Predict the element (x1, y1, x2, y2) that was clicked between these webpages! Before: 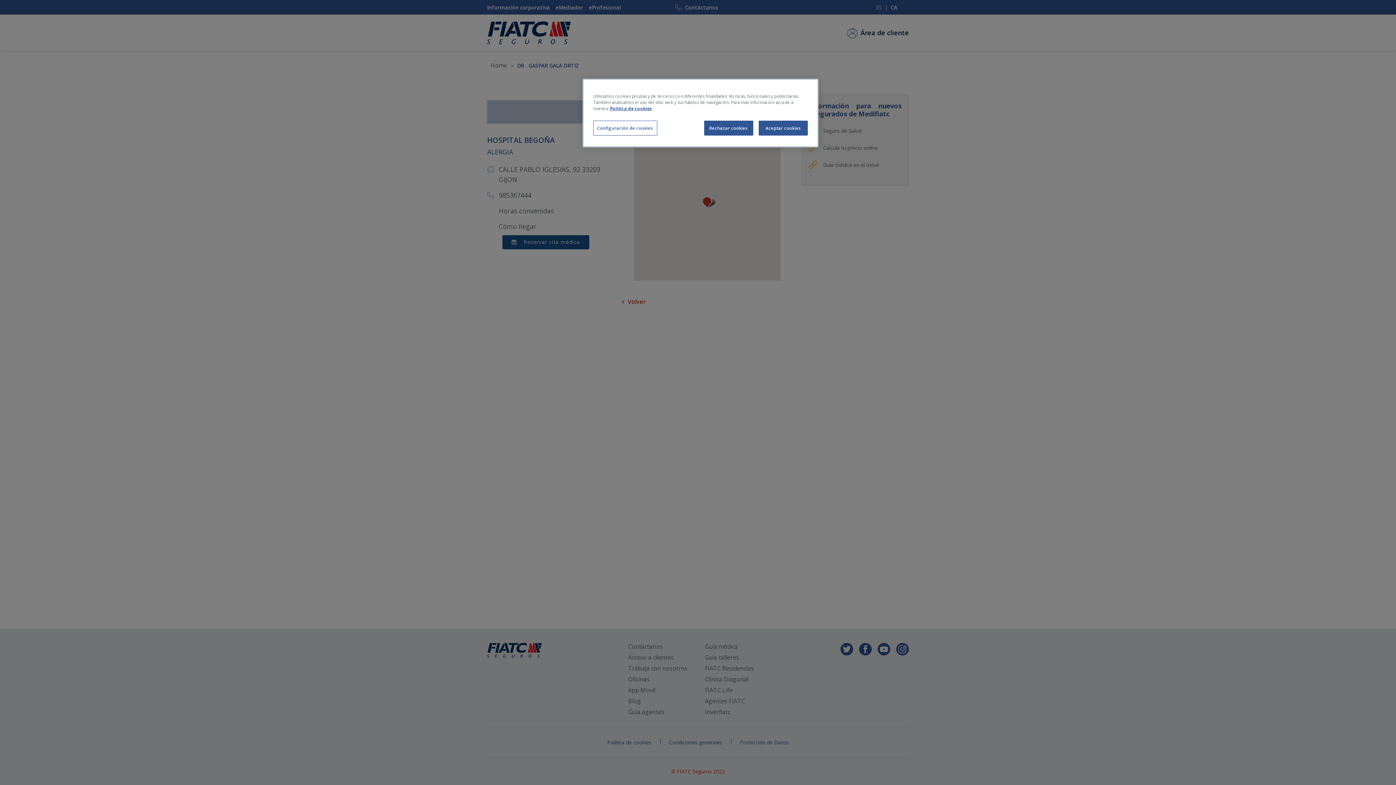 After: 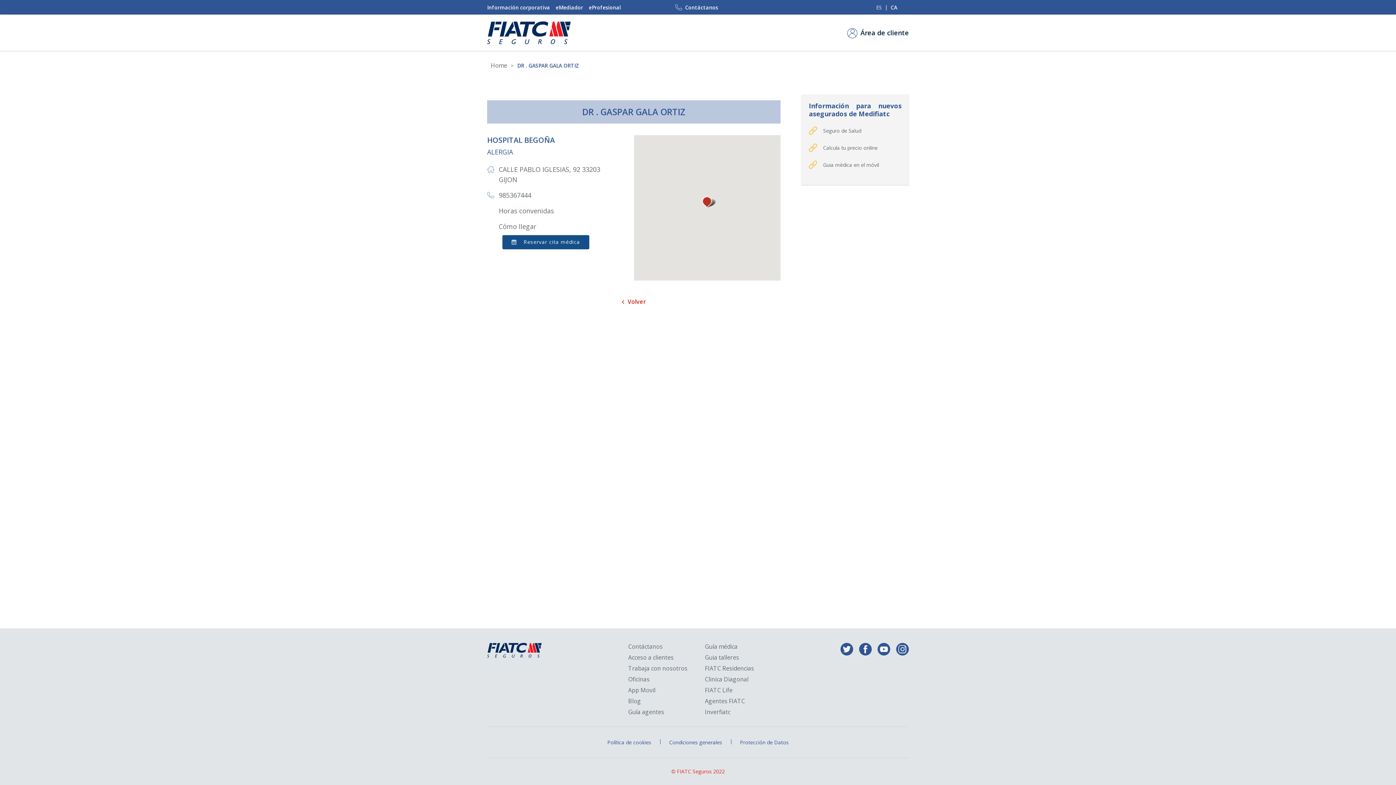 Action: bbox: (758, 120, 808, 135) label: Aceptar cookies